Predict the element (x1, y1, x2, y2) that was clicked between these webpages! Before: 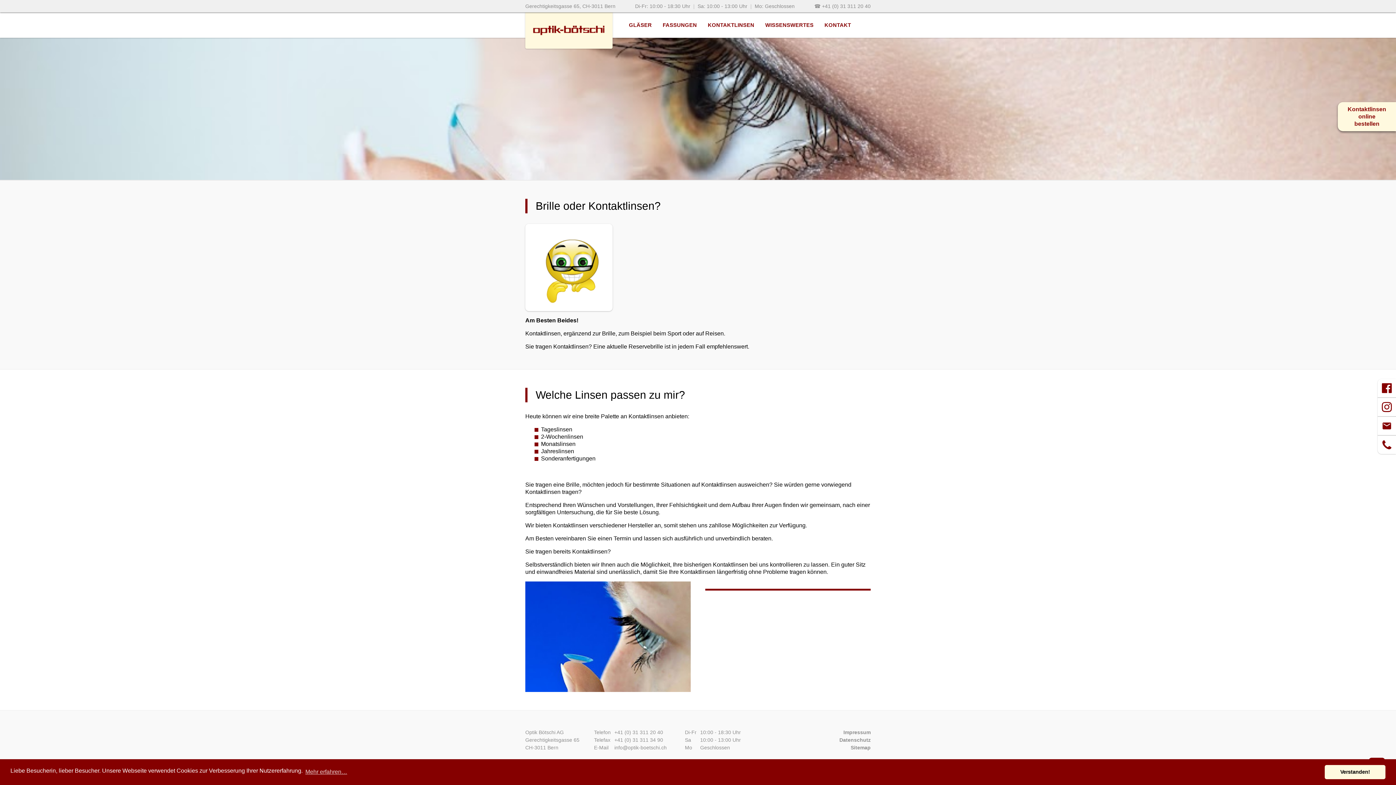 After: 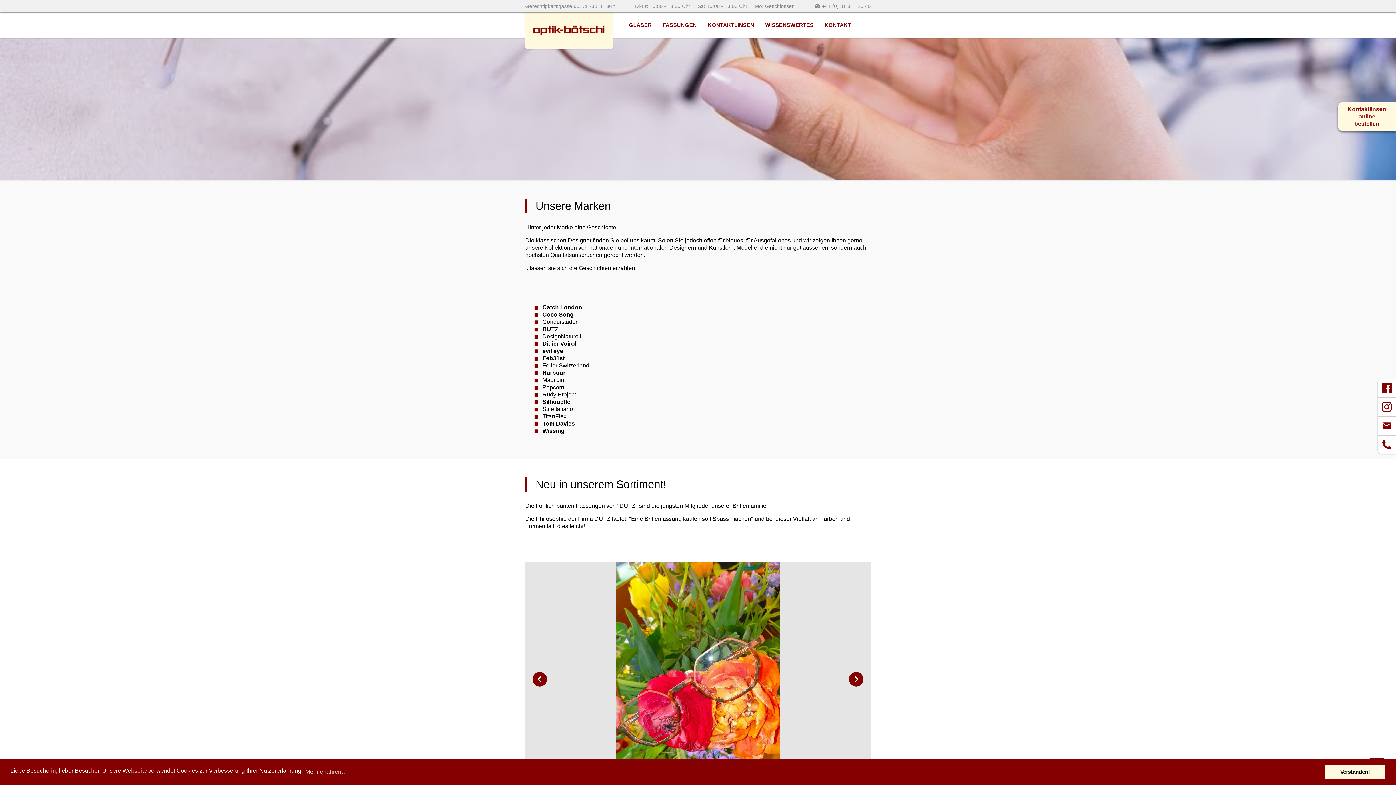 Action: label: FASSUNGEN bbox: (657, 12, 702, 37)